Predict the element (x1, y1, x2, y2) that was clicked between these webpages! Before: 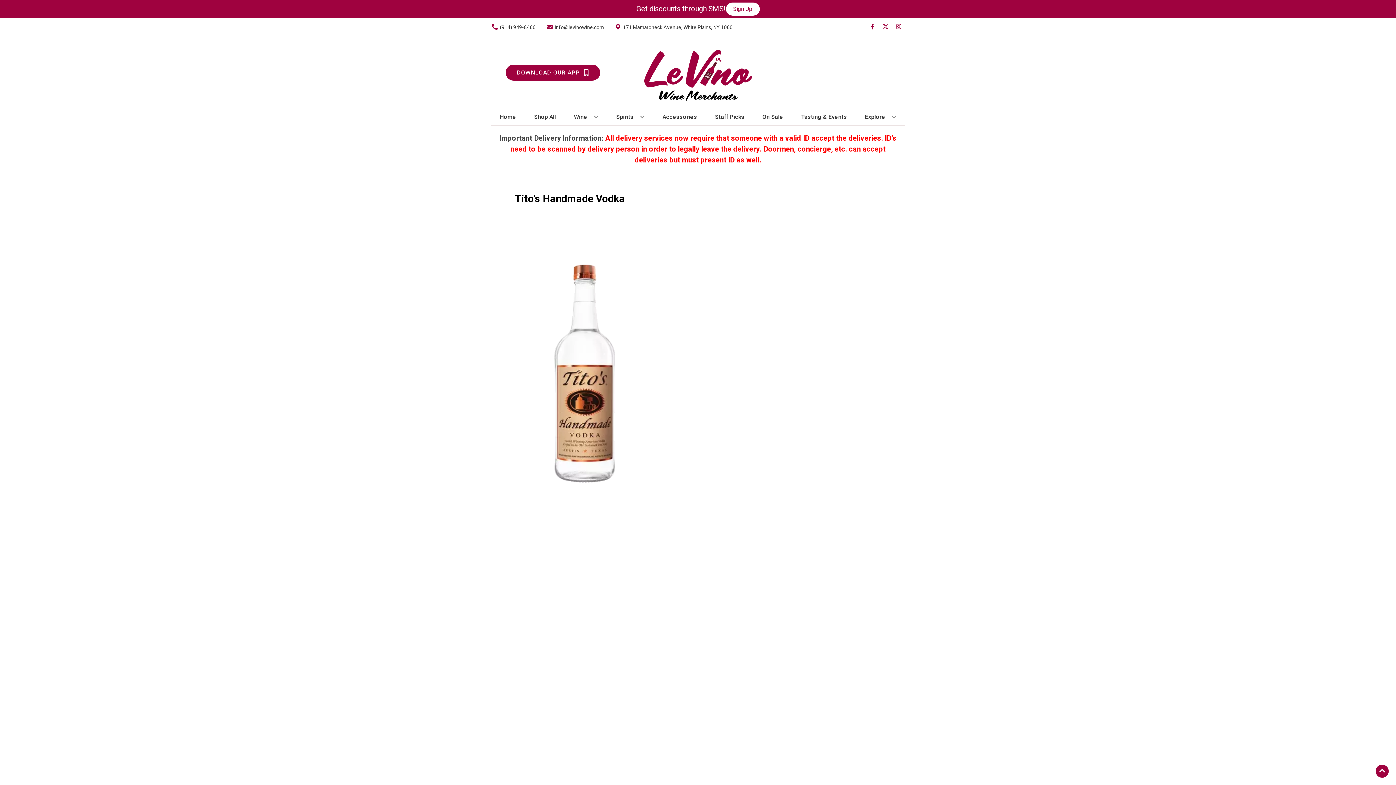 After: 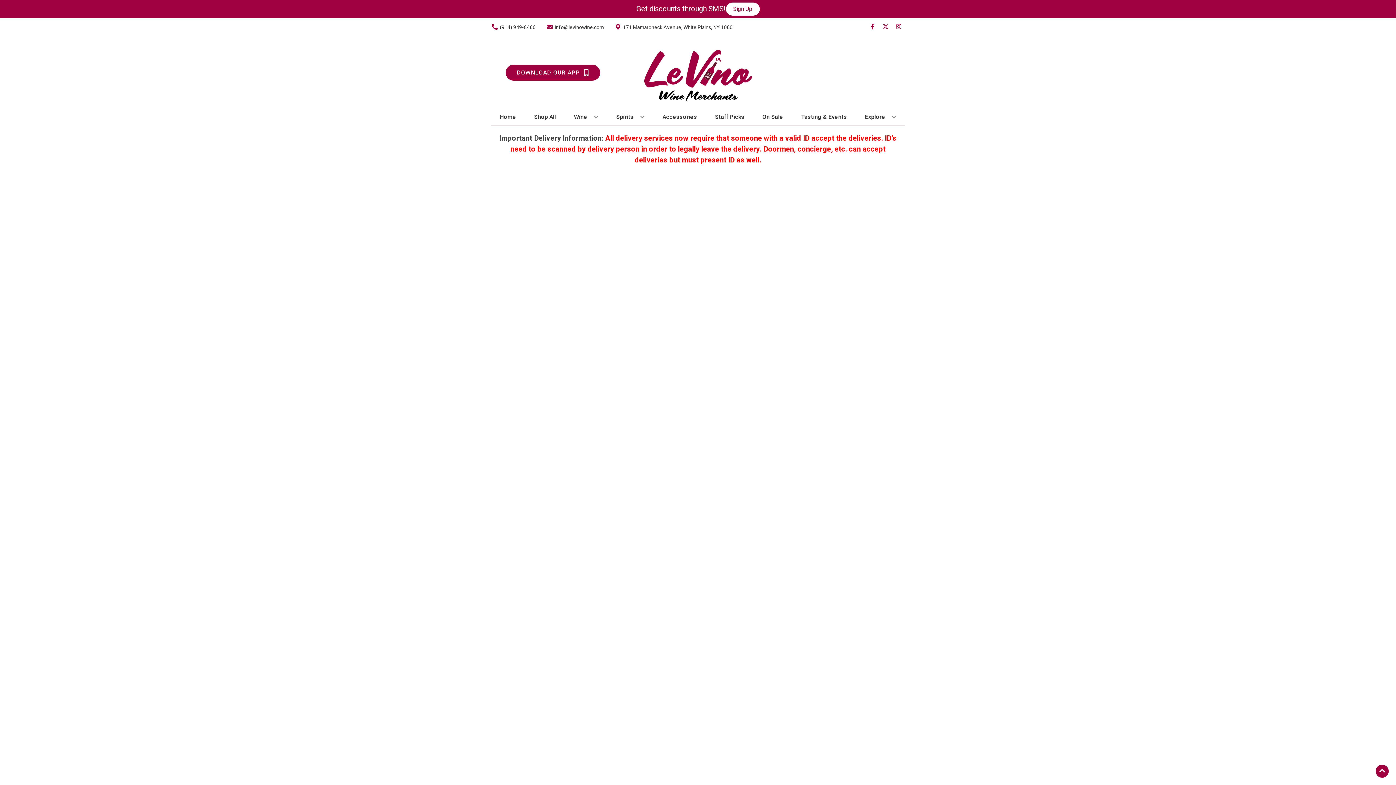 Action: bbox: (659, 109, 700, 125) label: Accessories